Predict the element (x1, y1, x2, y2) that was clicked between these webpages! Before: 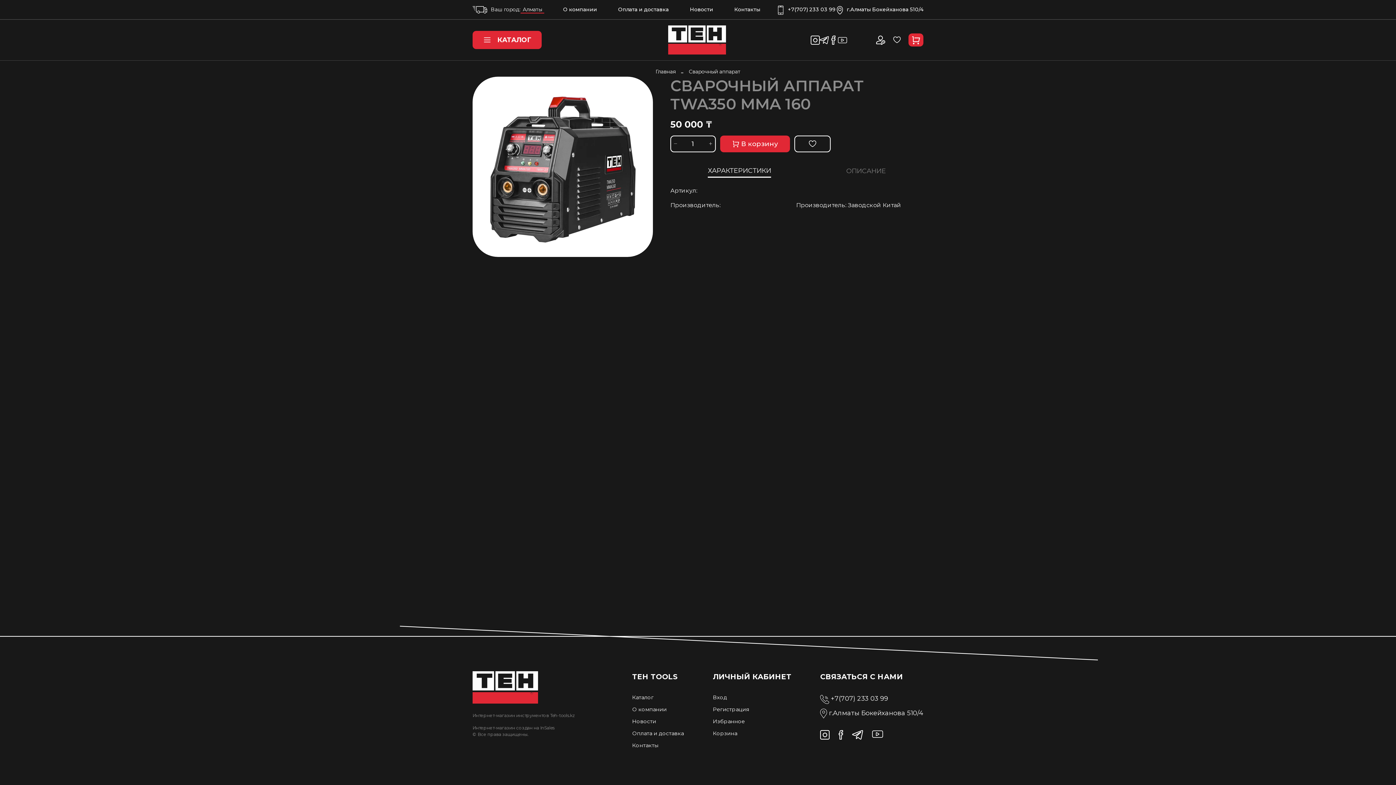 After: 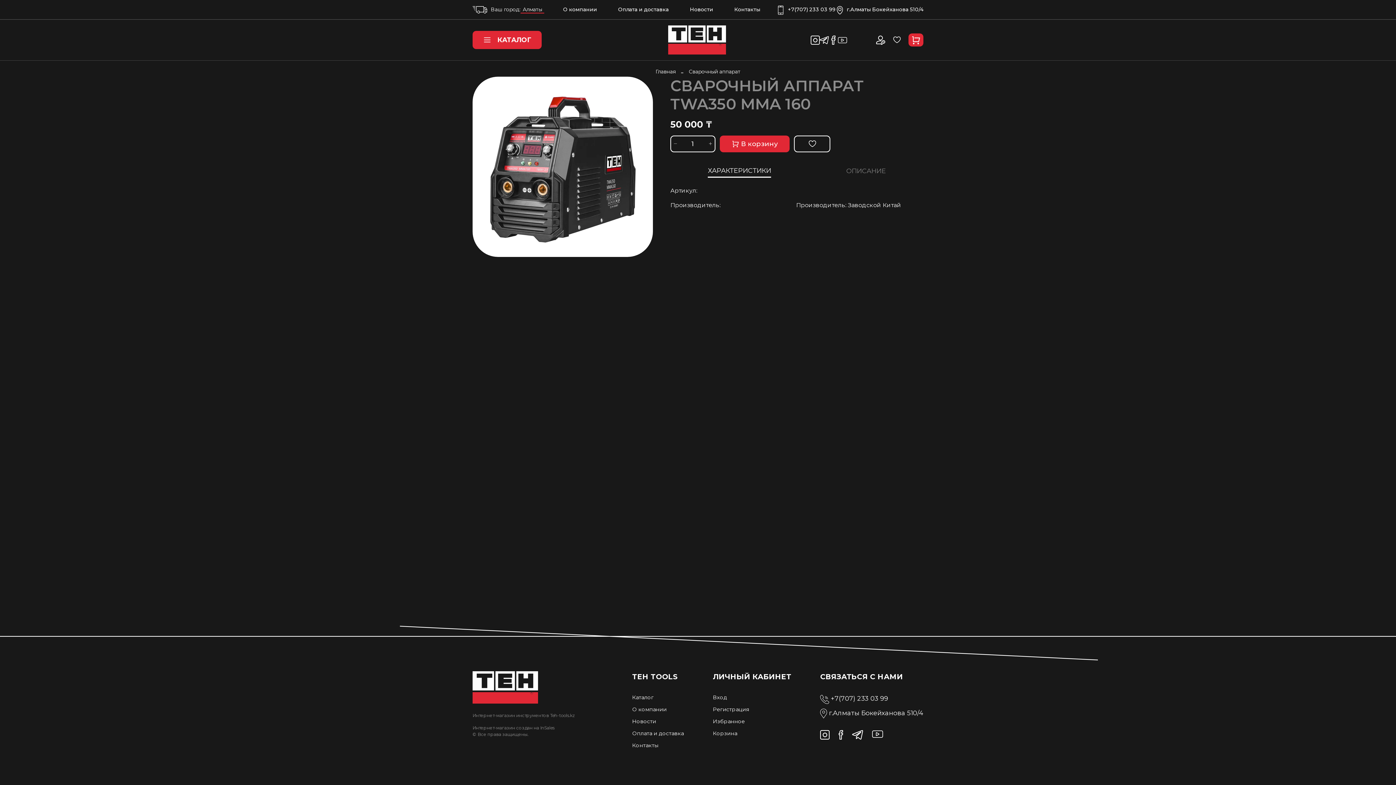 Action: bbox: (671, 136, 680, 151)